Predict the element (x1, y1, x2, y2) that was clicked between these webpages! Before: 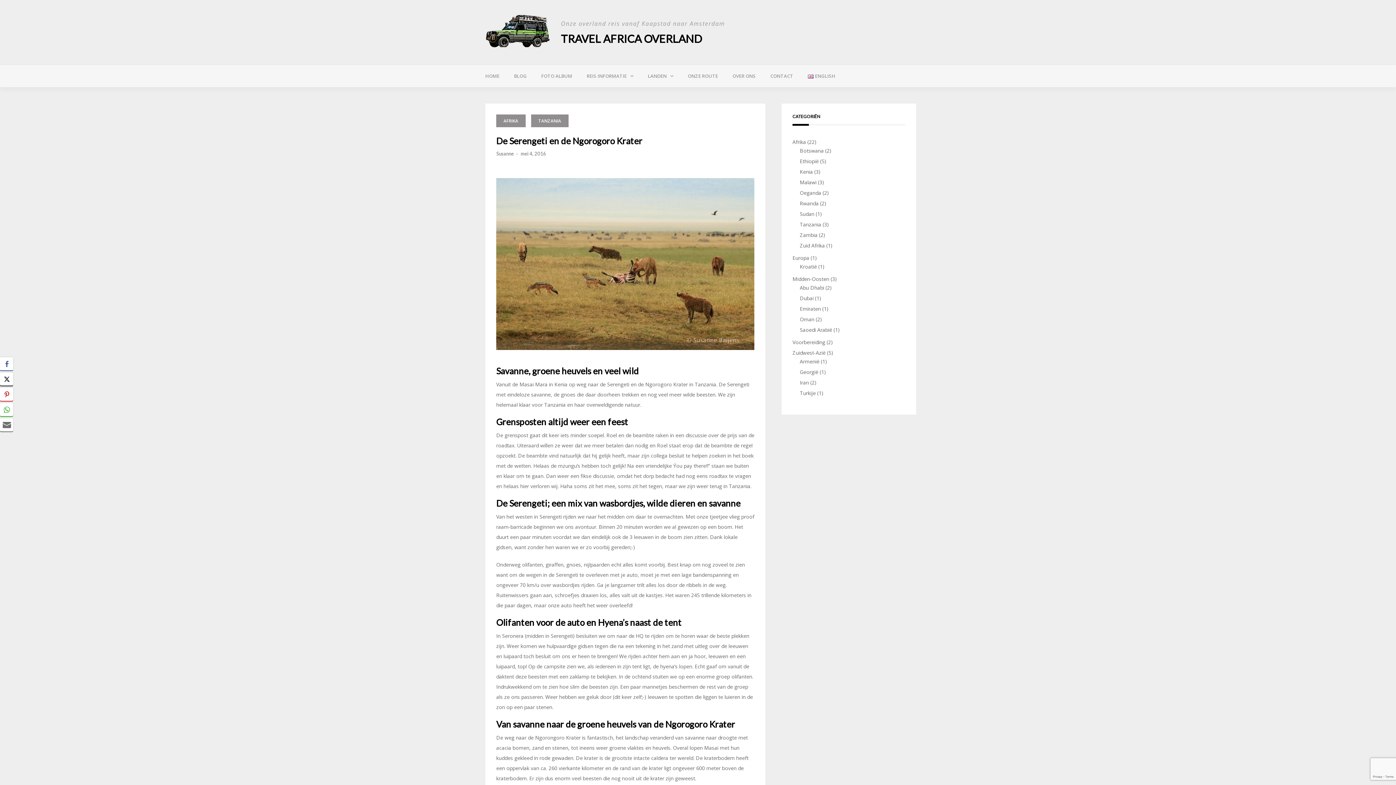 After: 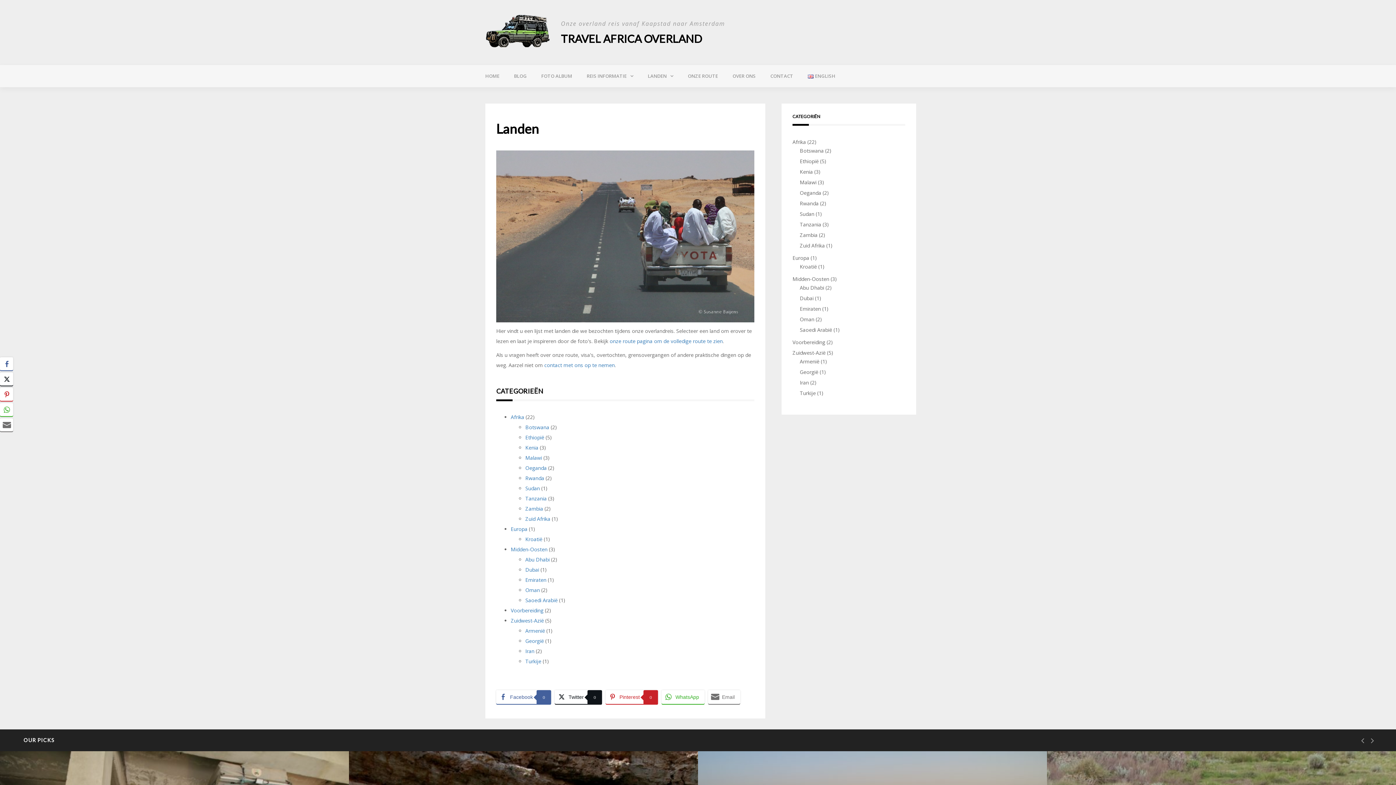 Action: bbox: (640, 65, 680, 87) label: LANDEN